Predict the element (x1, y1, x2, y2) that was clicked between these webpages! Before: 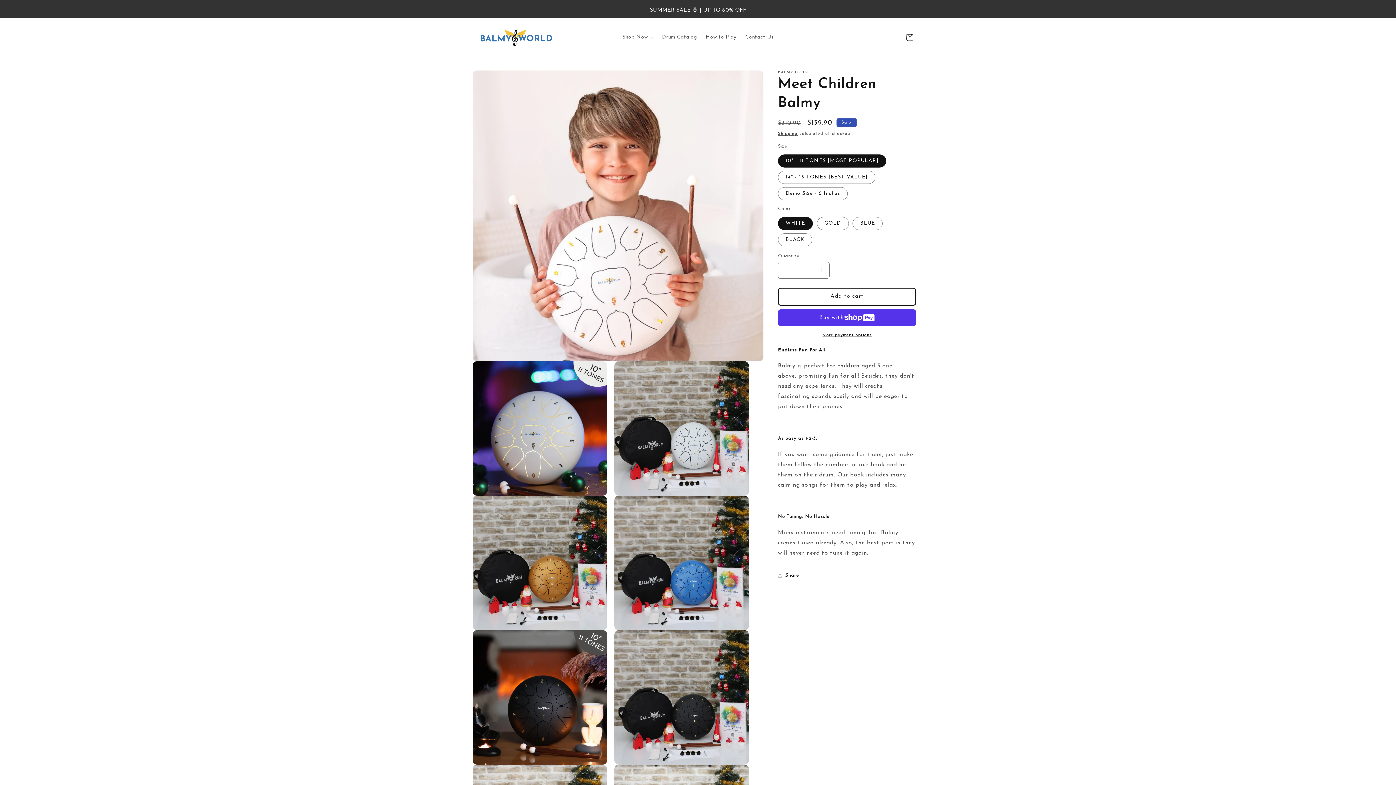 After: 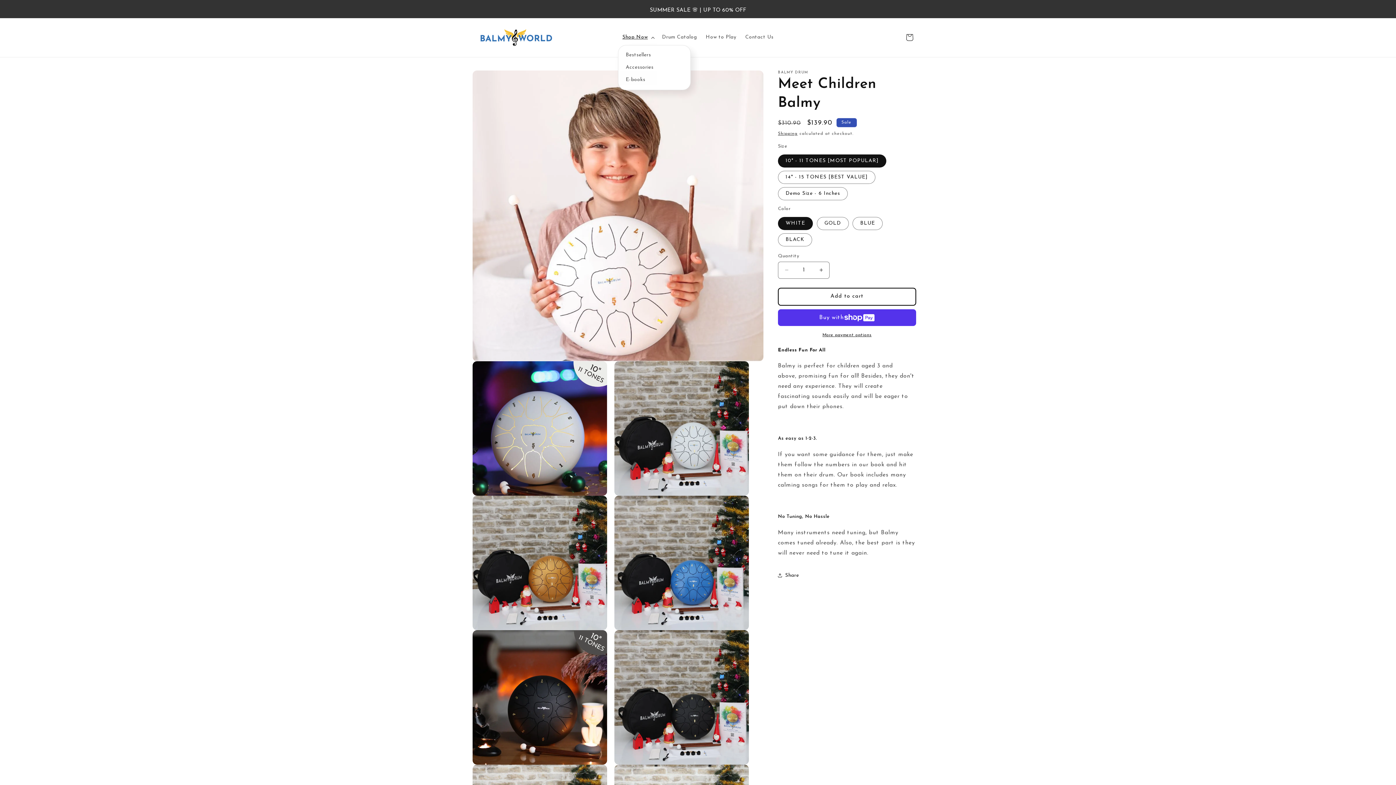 Action: bbox: (618, 29, 657, 45) label: Shop Now